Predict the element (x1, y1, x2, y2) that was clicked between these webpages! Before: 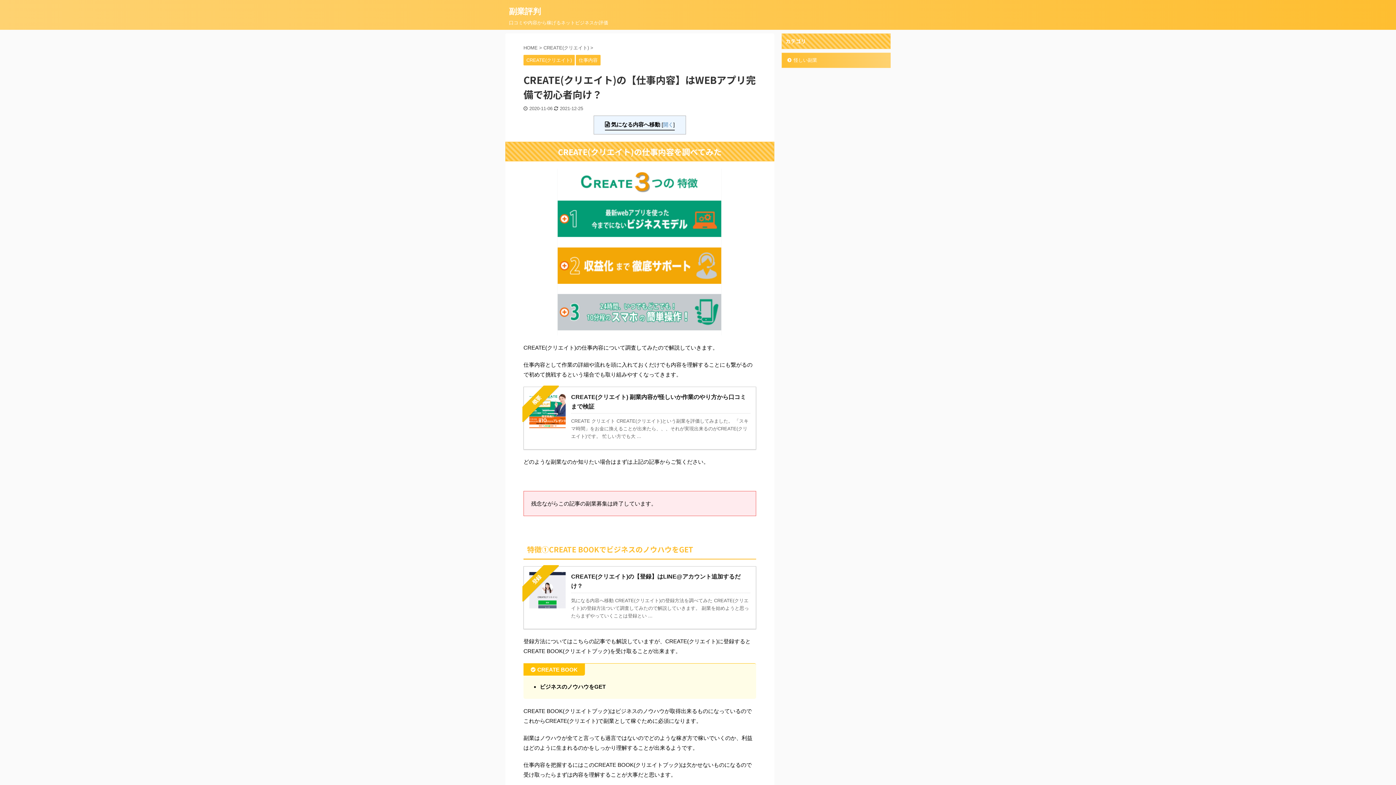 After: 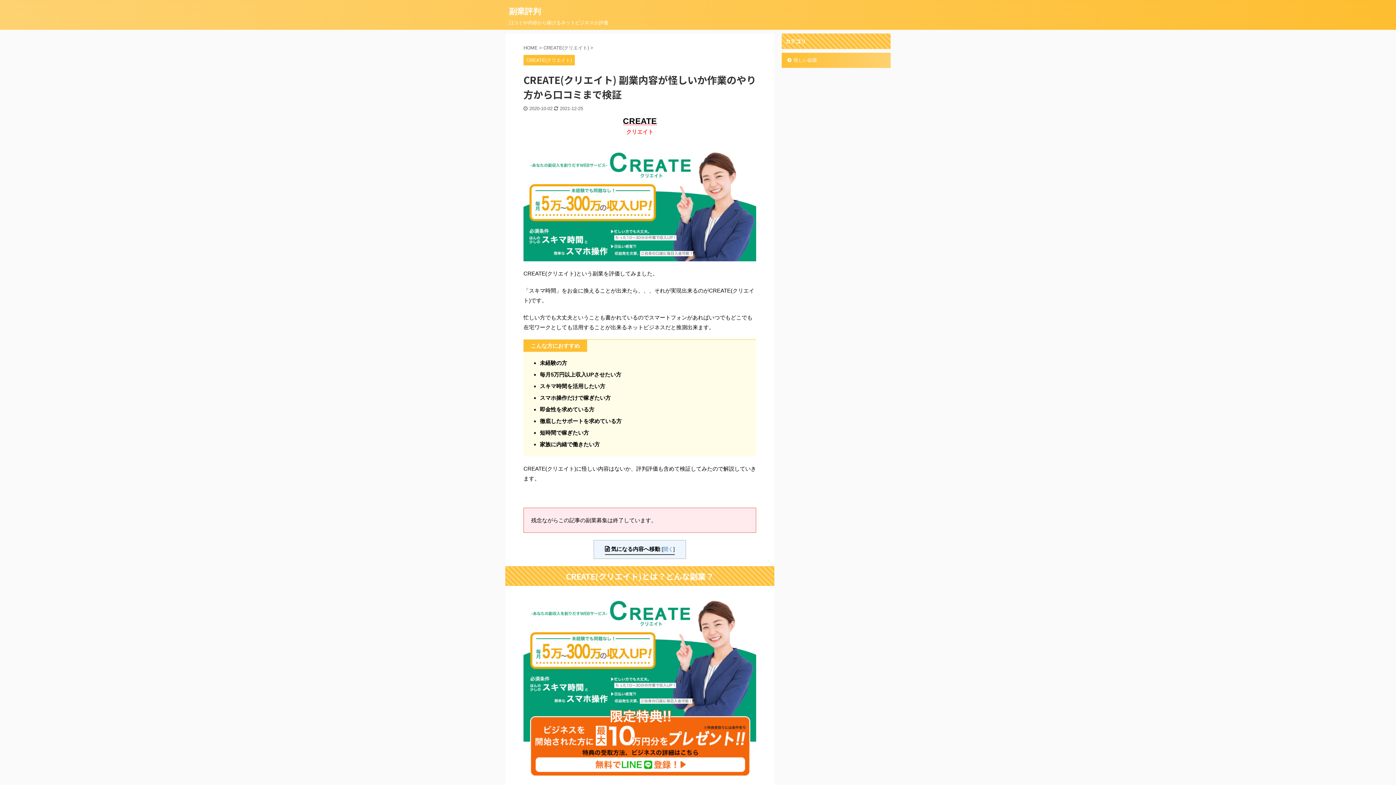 Action: bbox: (523, 386, 756, 449) label: 概要
CREATE(クリエイト) 副業内容が怪しいか作業のやり方から口コミまで検証

CREATE クリエイト CREATE(クリエイト)という副業を評価してみました。 「スキマ時間」をお金に換えることが出来たら、、、それが実現出来るのがCREATE(クリエイト)です。 忙しい方でも大 ...